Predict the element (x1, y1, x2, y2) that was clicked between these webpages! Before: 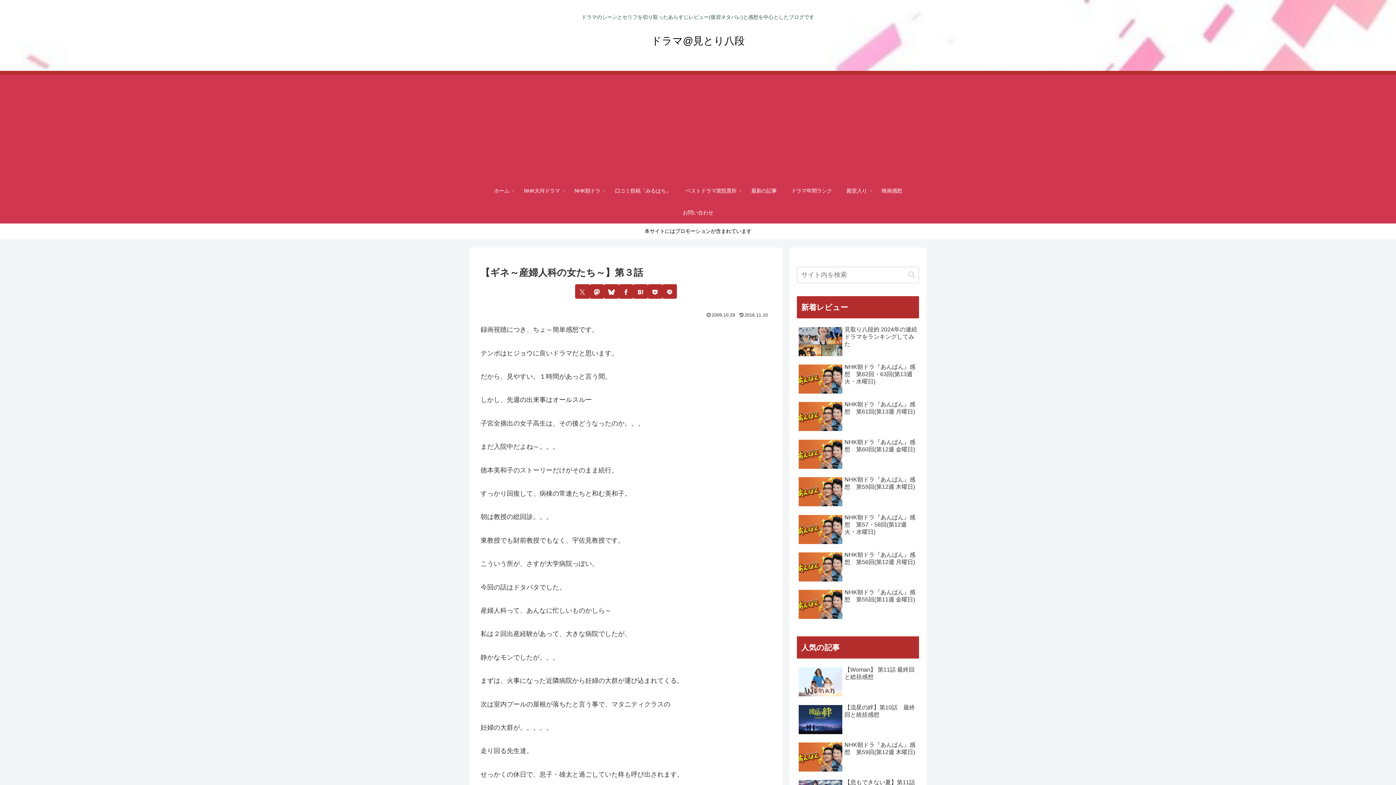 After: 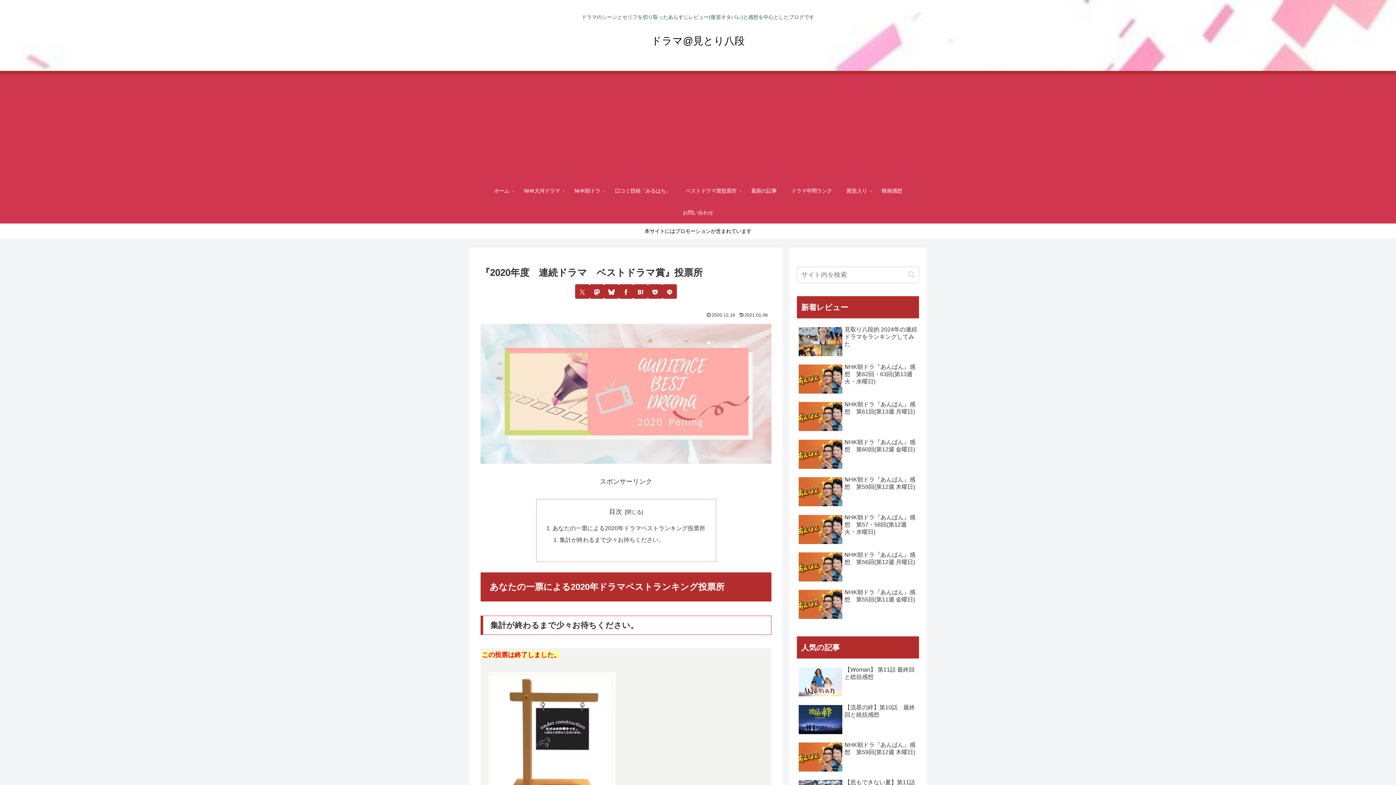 Action: label: ベストドラマ賞投票所 bbox: (678, 180, 744, 201)